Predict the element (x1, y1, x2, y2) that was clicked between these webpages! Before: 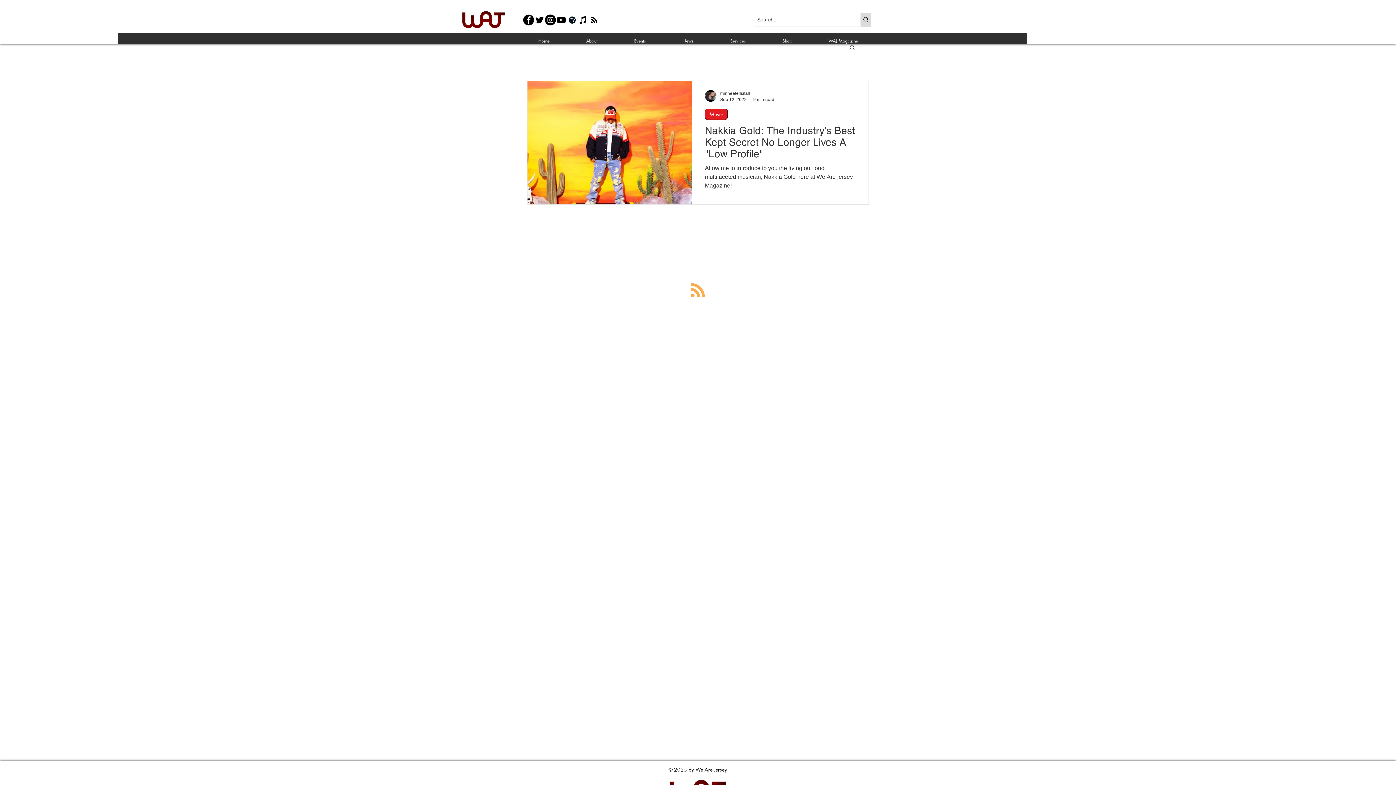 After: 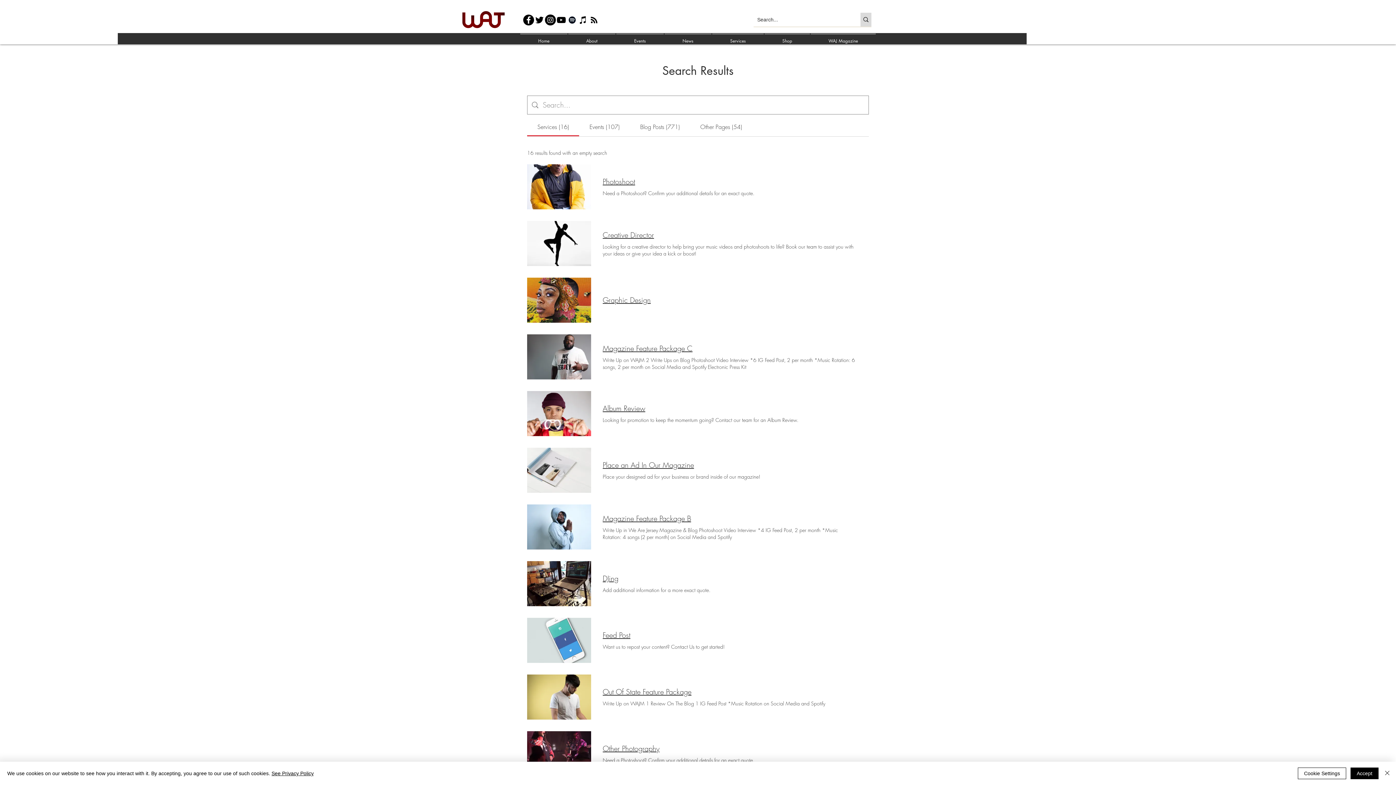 Action: bbox: (860, 12, 871, 26) label: Search...